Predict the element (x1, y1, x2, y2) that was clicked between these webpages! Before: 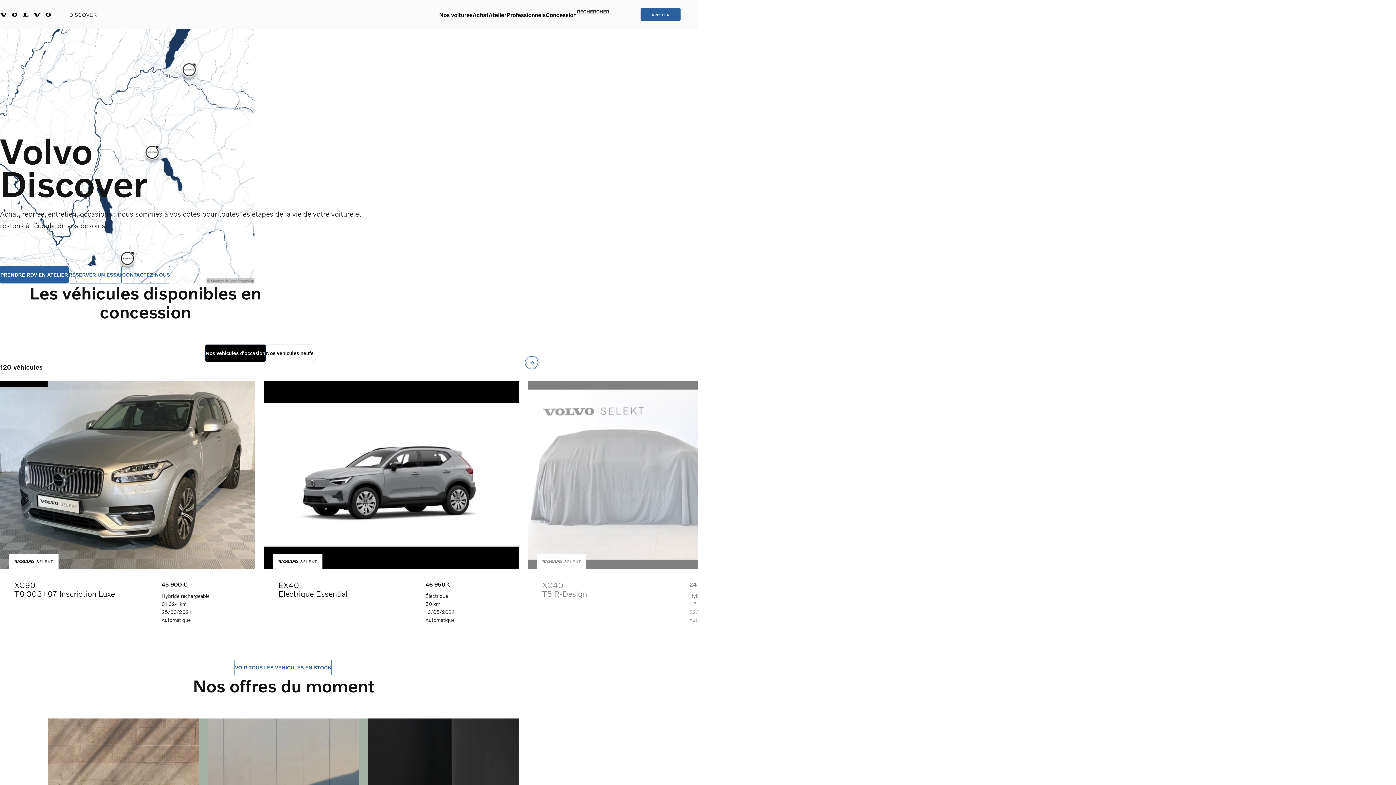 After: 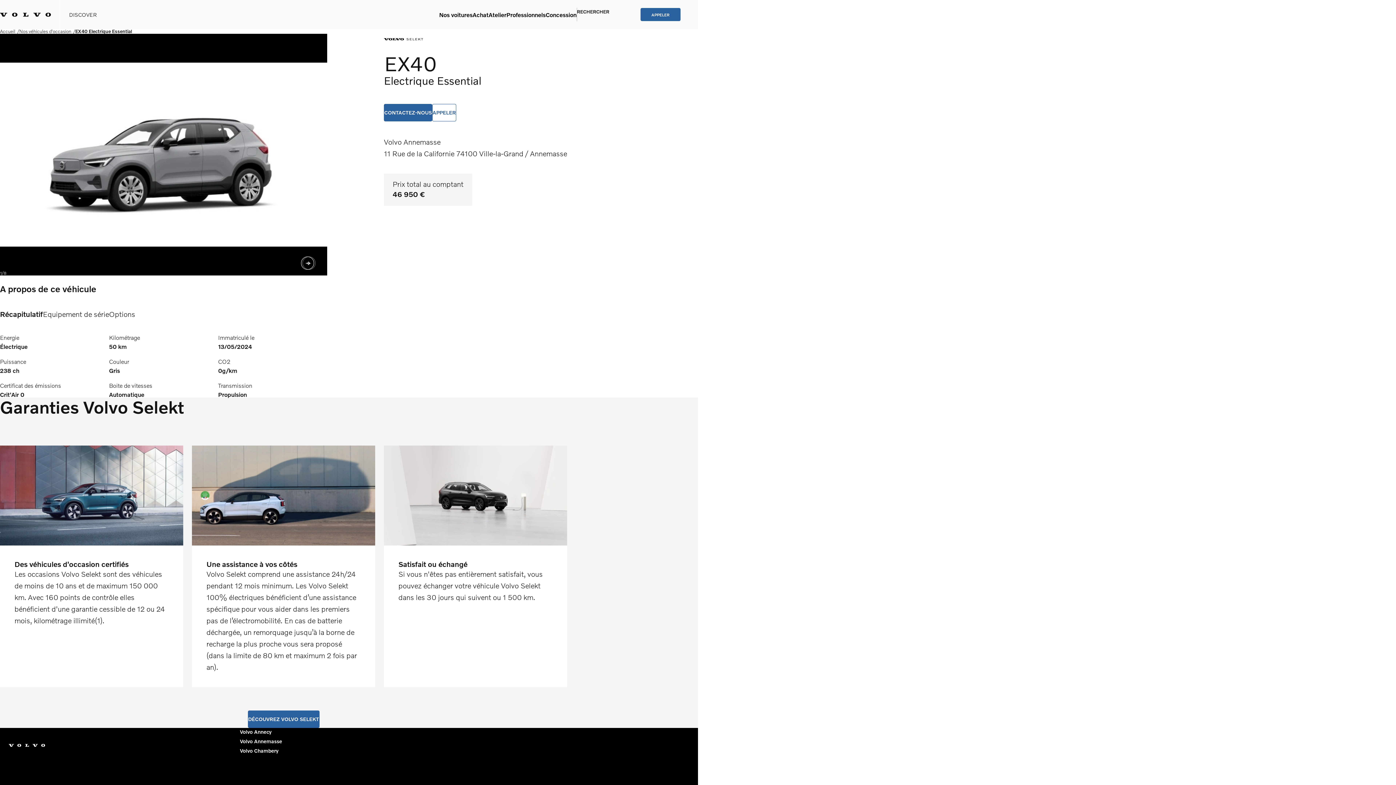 Action: bbox: (264, 381, 519, 636) label: VOLVO SELEKT
EX40
Electrique Essential
46 950 €
Électrique
50 km
13/05/2024
Automatique